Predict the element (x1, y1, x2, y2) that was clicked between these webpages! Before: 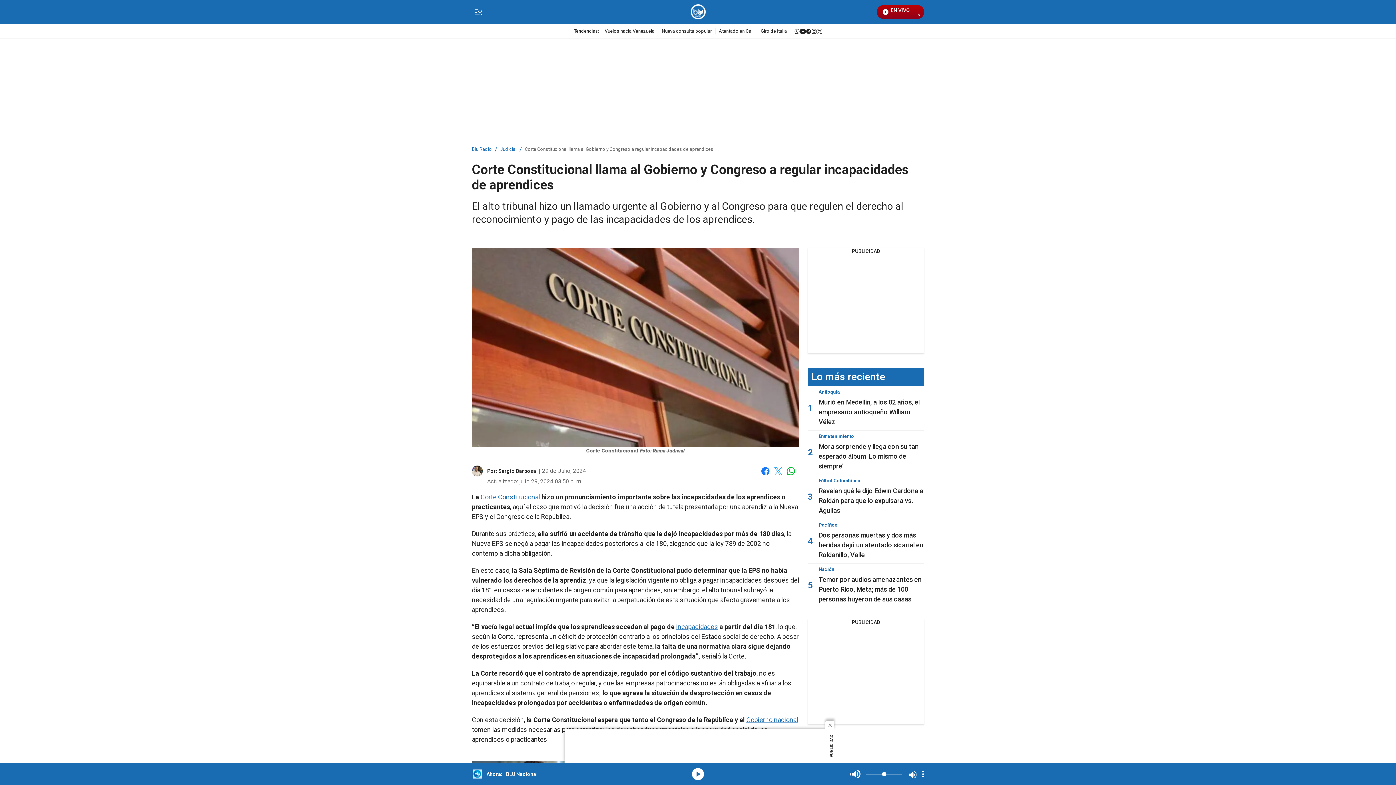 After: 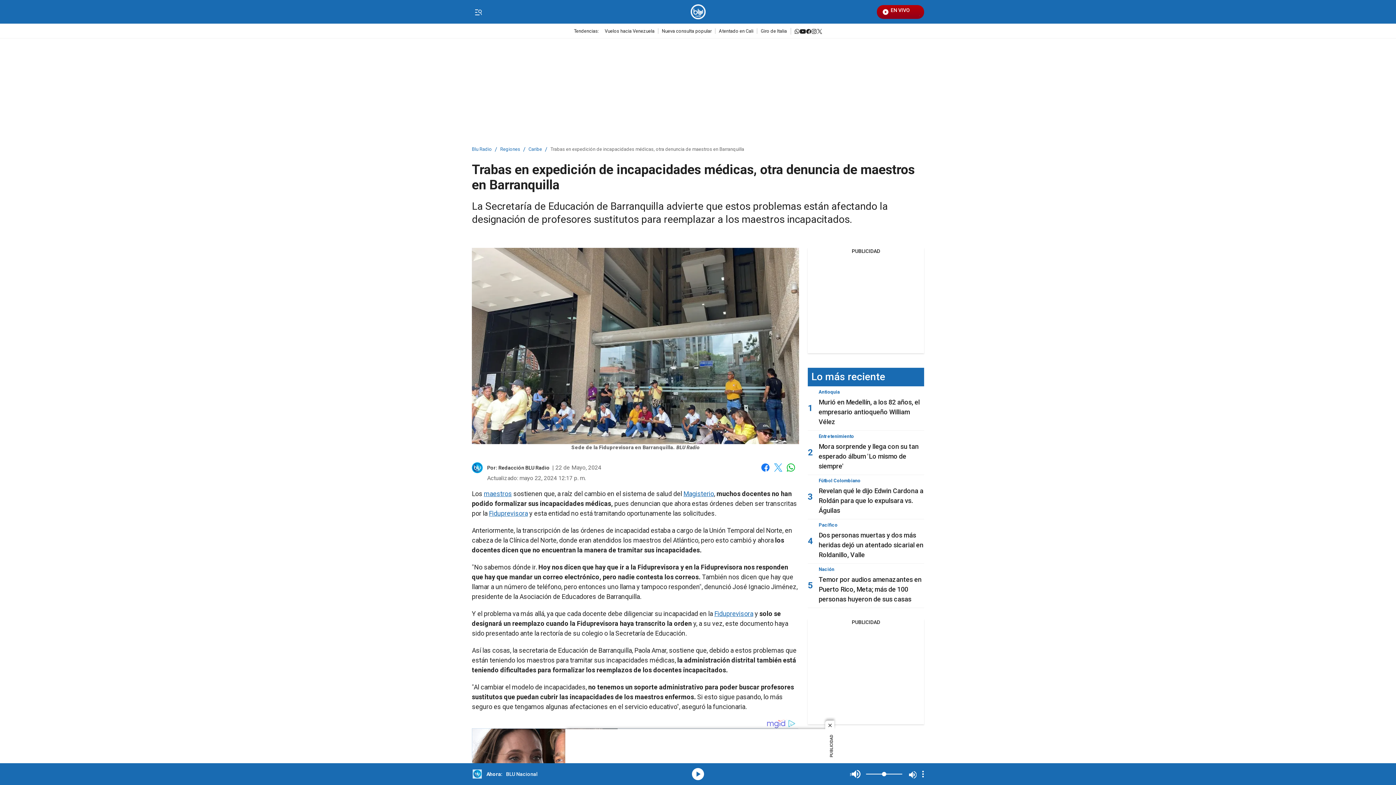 Action: label: incapacidades bbox: (676, 623, 718, 631)